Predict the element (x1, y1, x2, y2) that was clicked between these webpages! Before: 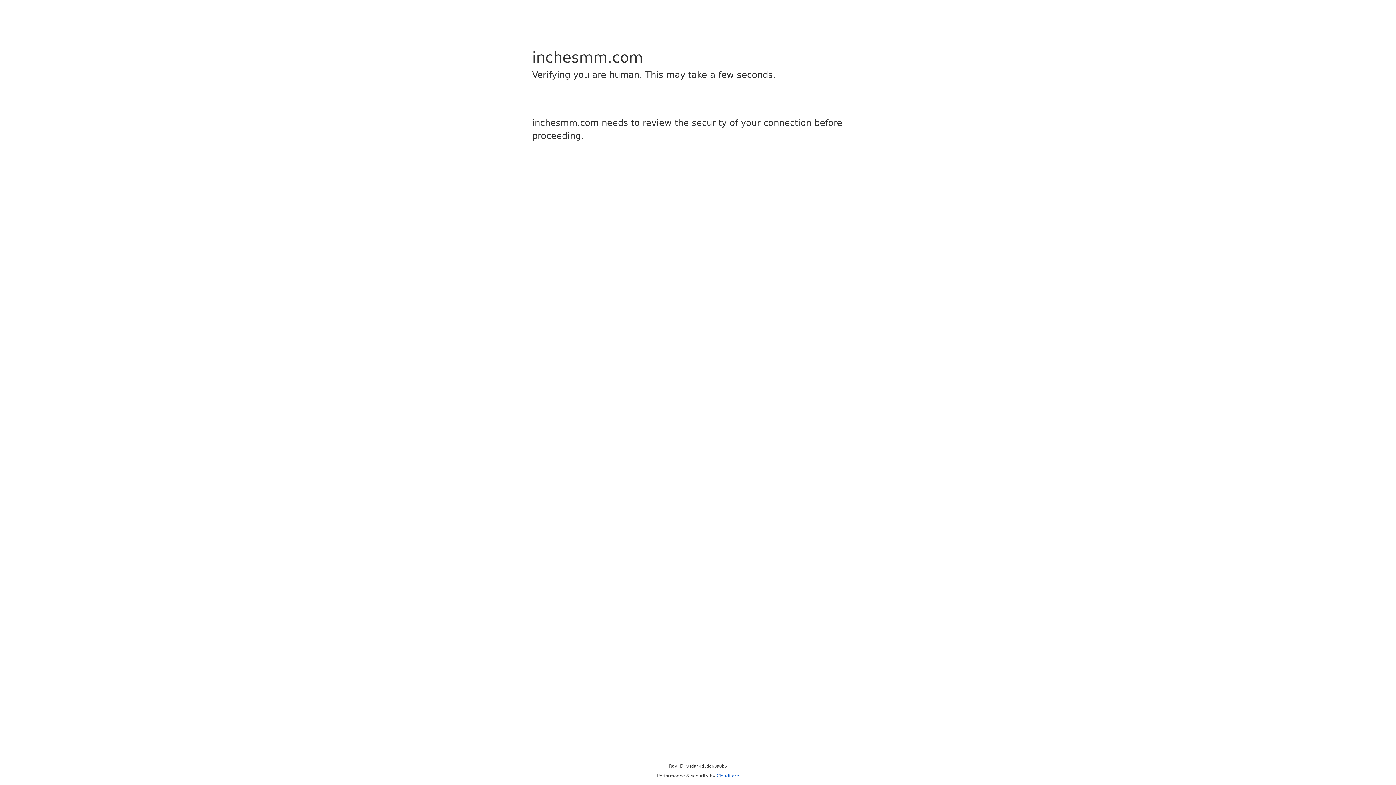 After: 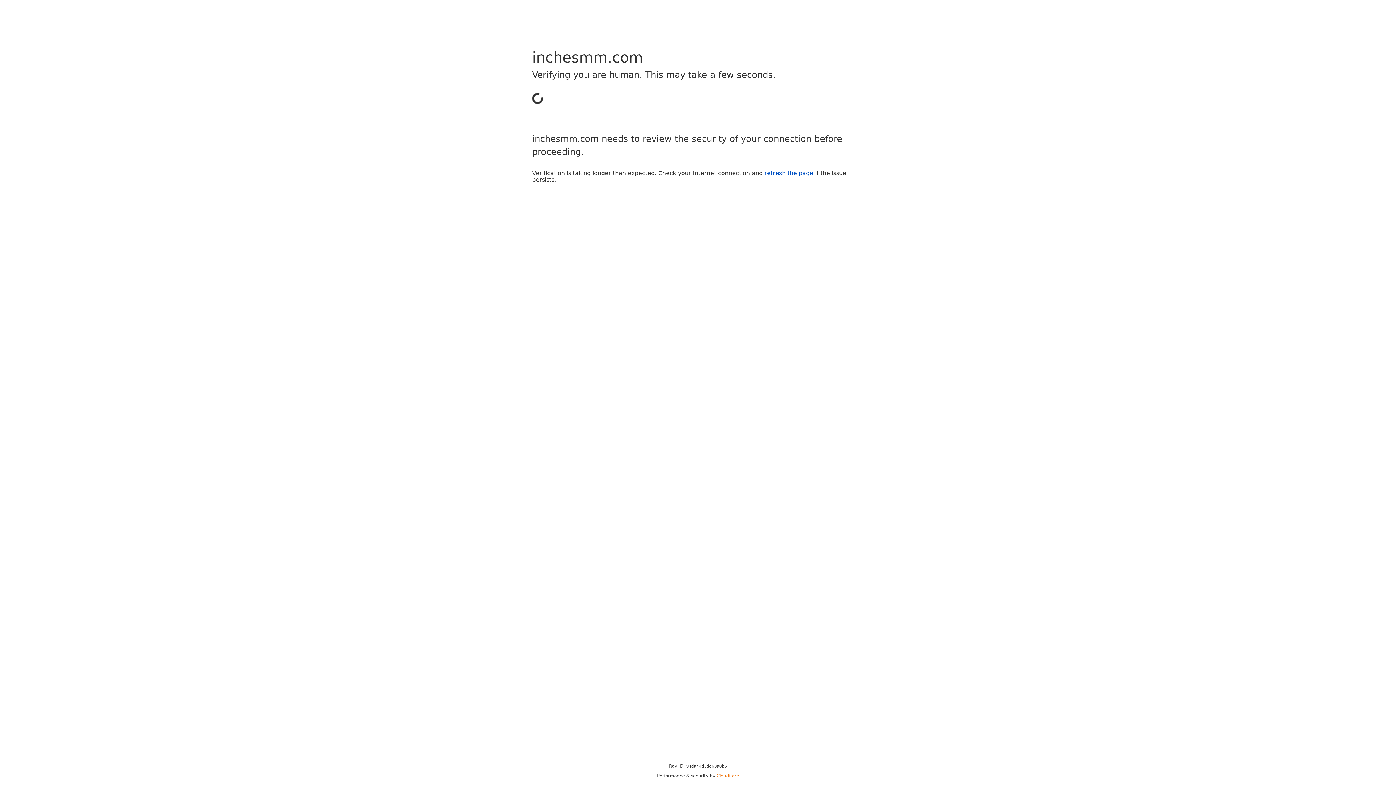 Action: label: Cloudflare bbox: (716, 773, 739, 778)